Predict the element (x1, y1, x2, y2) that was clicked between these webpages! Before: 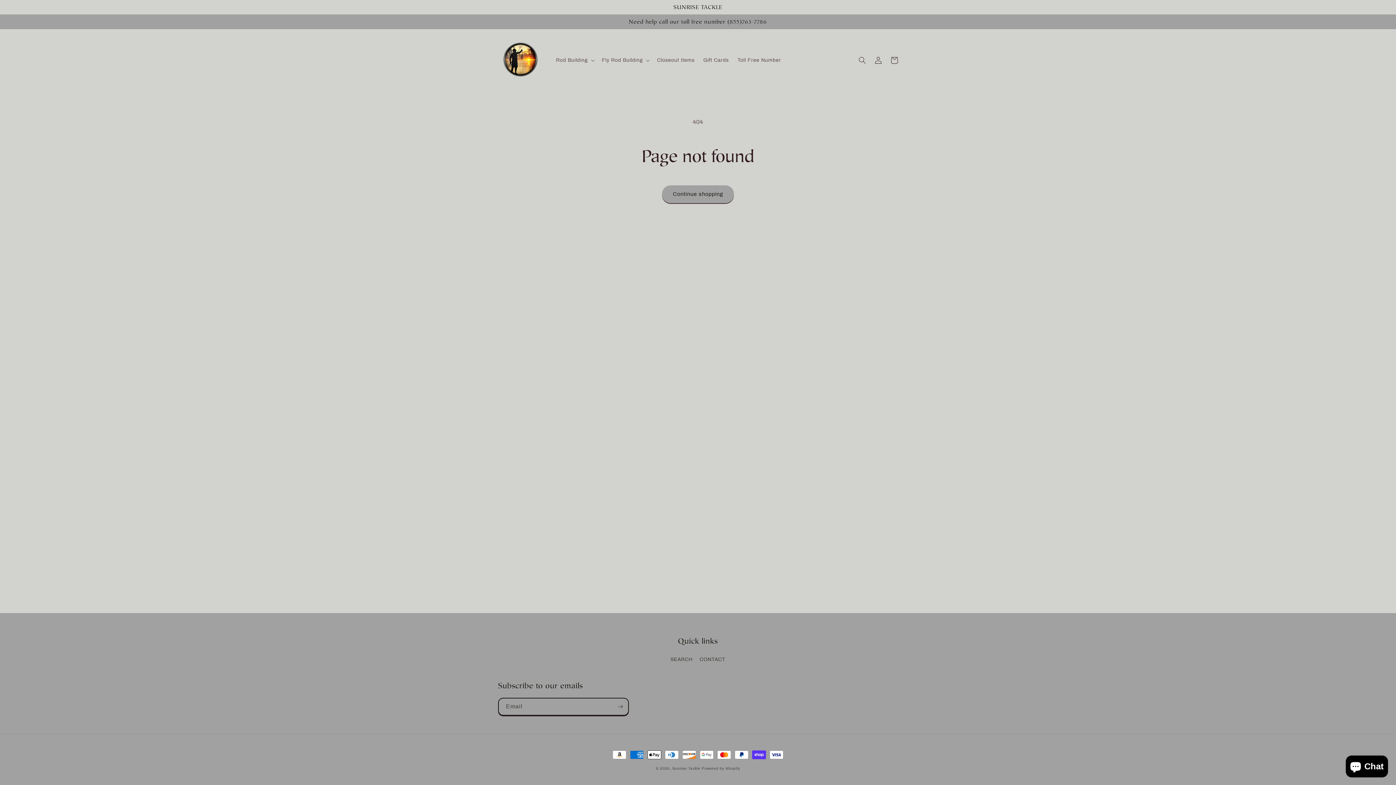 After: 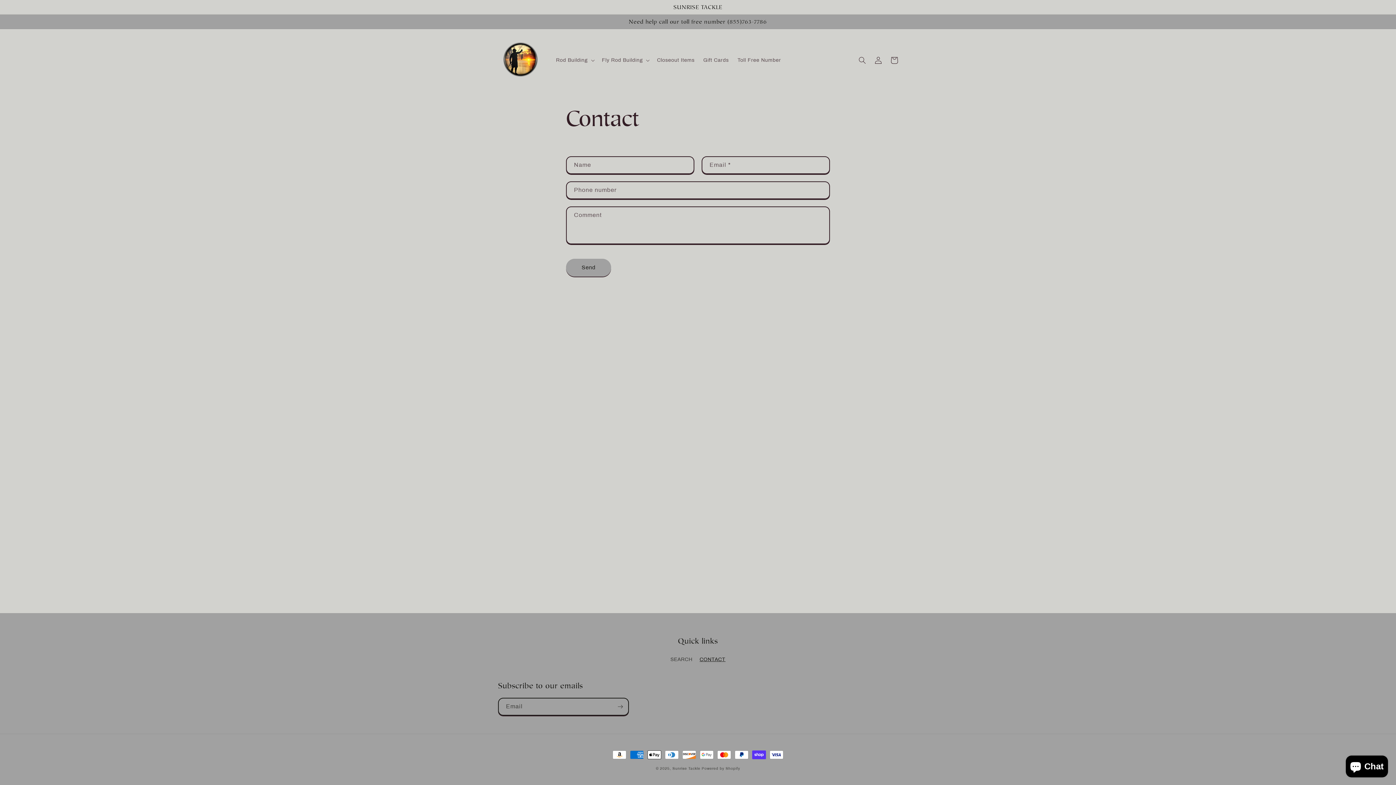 Action: label: CONTACT bbox: (699, 653, 725, 666)